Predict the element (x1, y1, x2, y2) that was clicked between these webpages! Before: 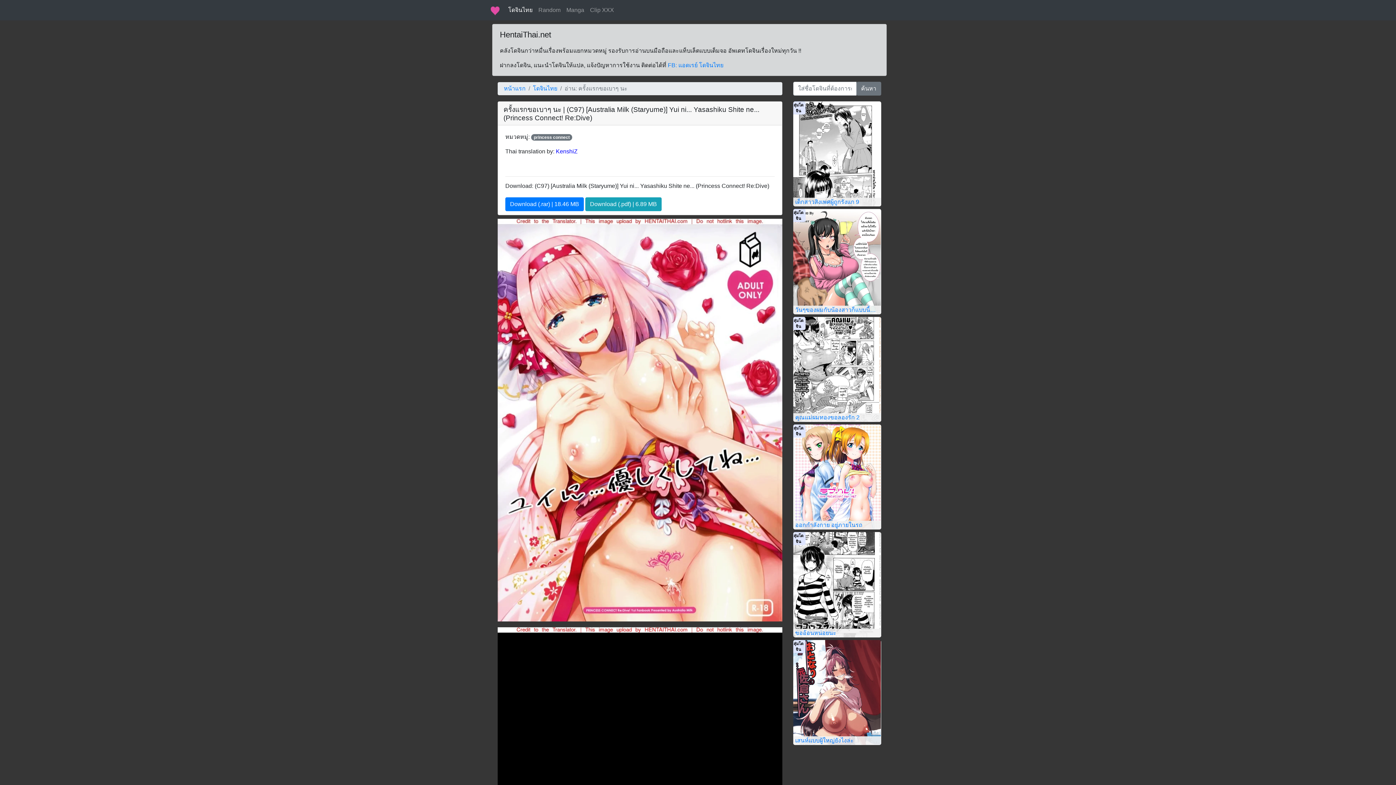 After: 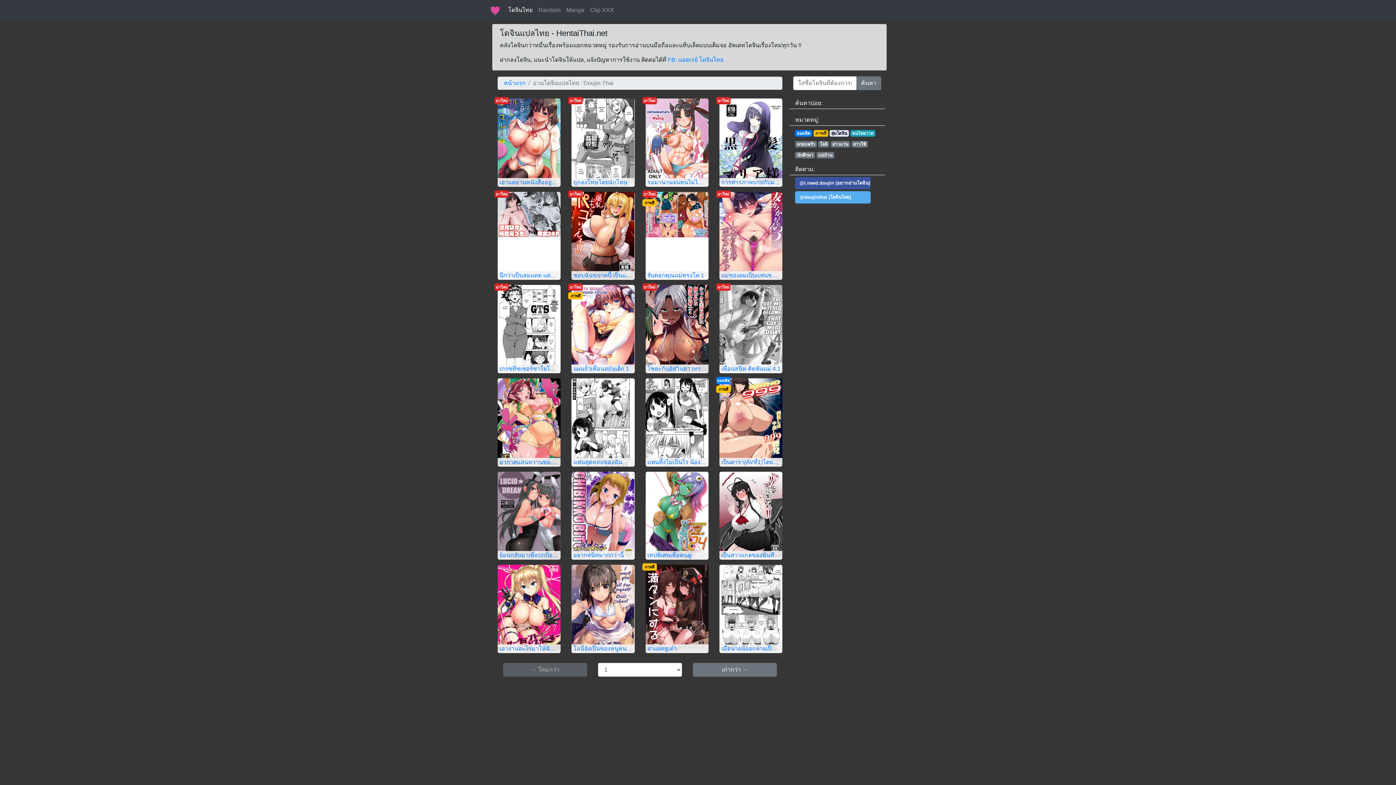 Action: bbox: (505, 2, 535, 17) label: โดจินไทย
(current)